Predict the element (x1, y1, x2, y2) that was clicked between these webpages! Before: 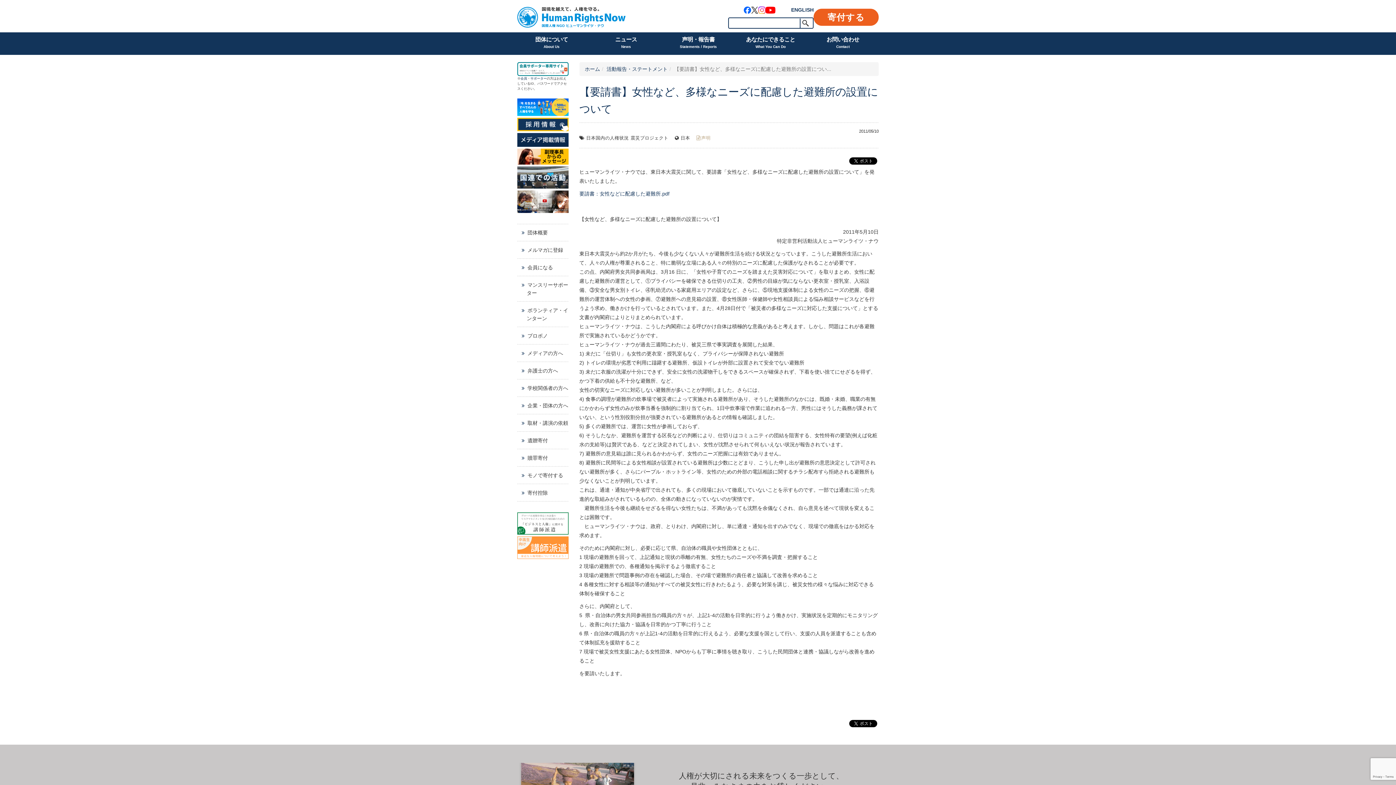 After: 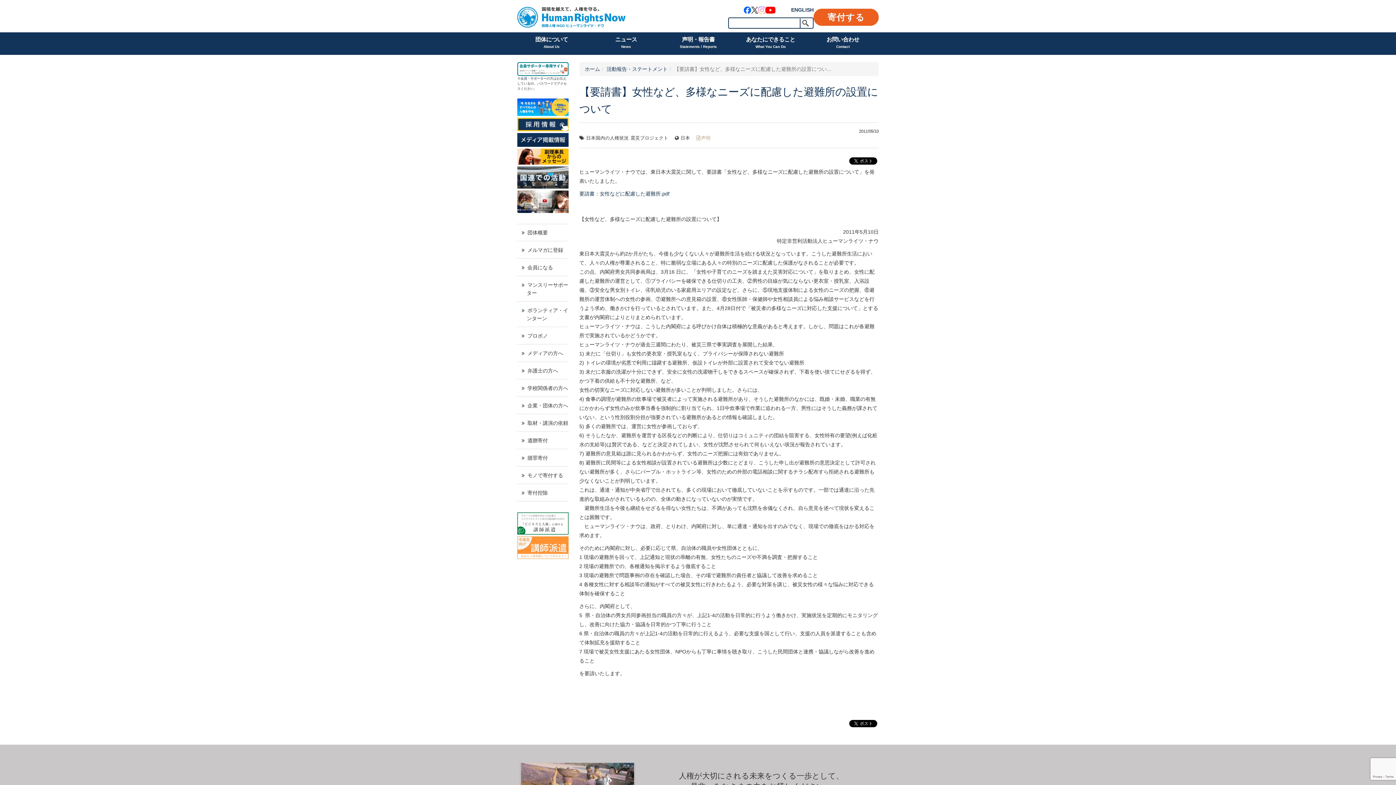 Action: bbox: (758, 5, 765, 13)